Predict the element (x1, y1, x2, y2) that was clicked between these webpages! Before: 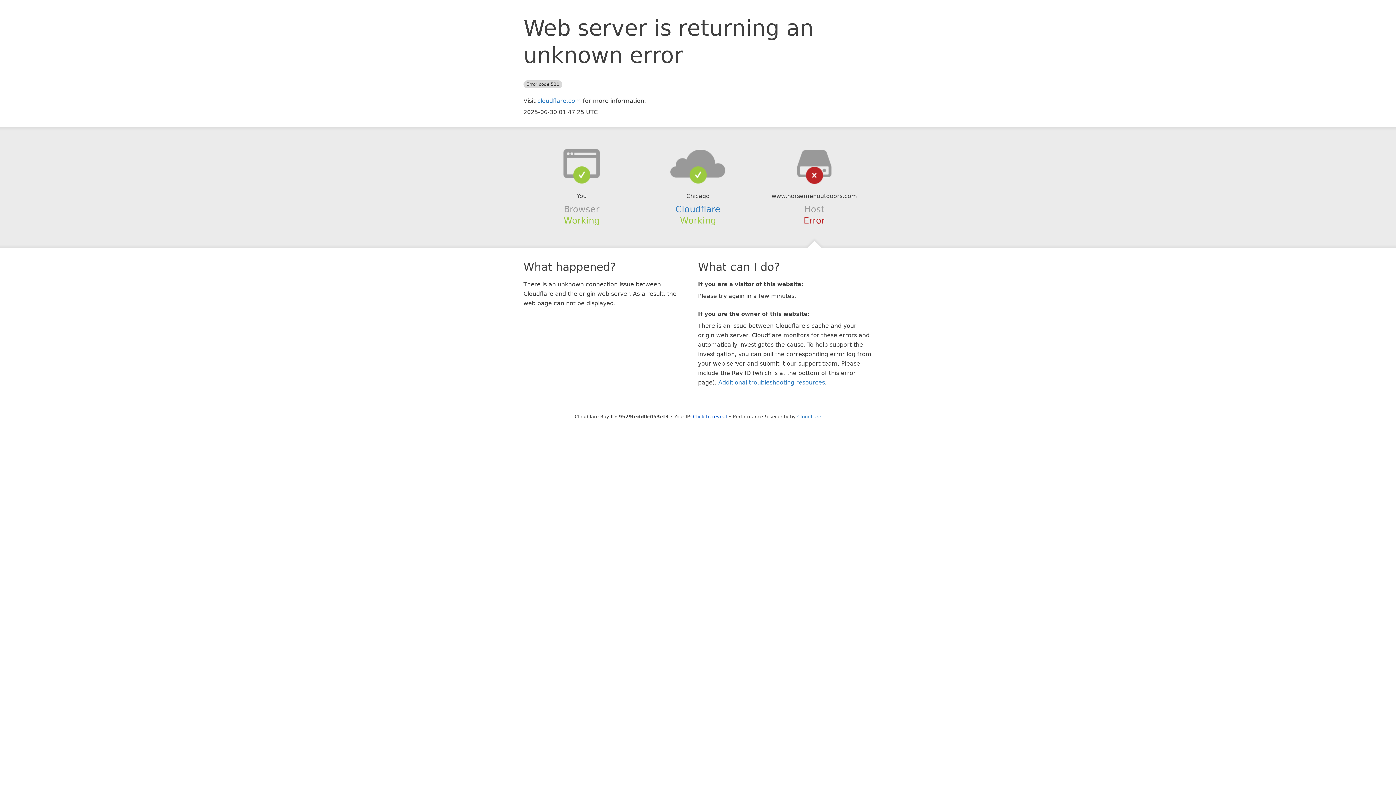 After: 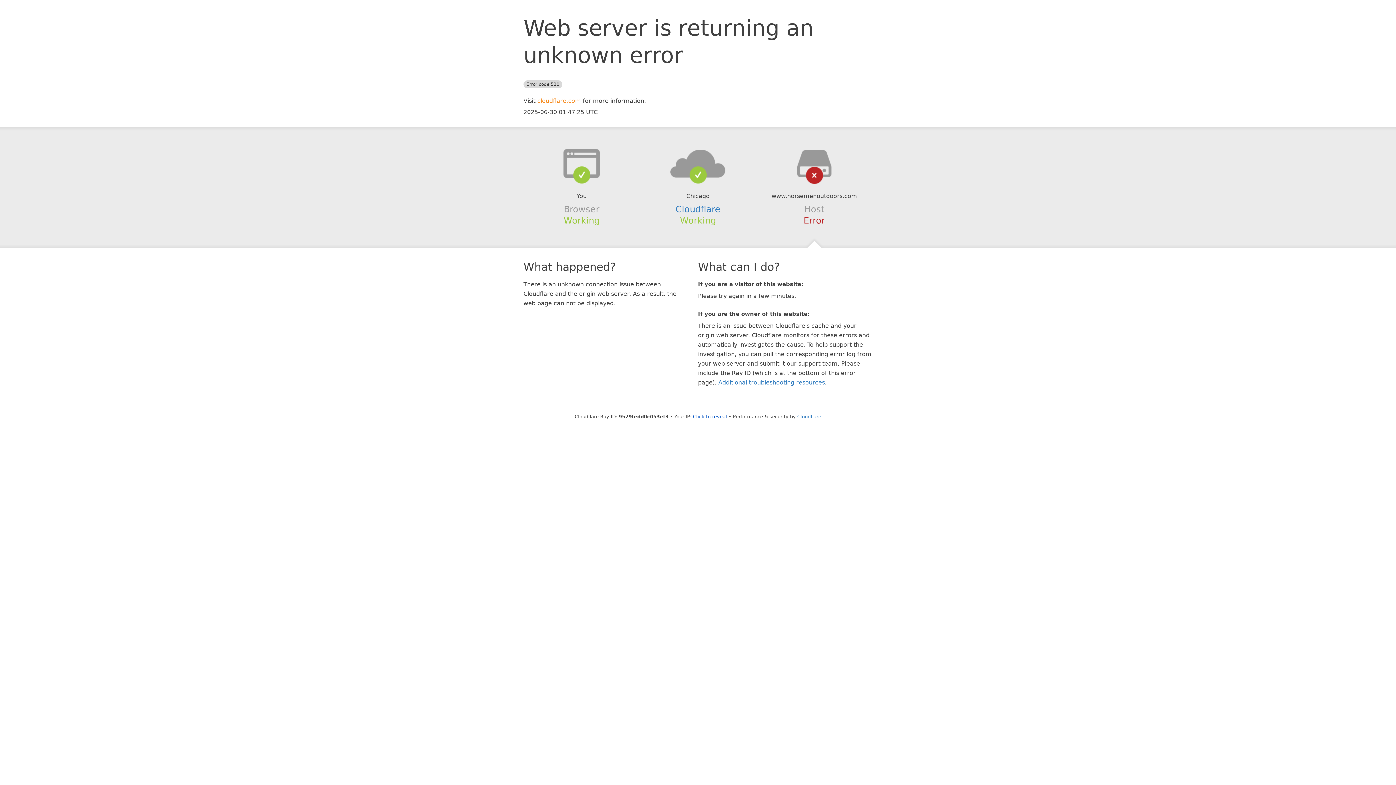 Action: label: cloudflare.com bbox: (537, 97, 581, 104)